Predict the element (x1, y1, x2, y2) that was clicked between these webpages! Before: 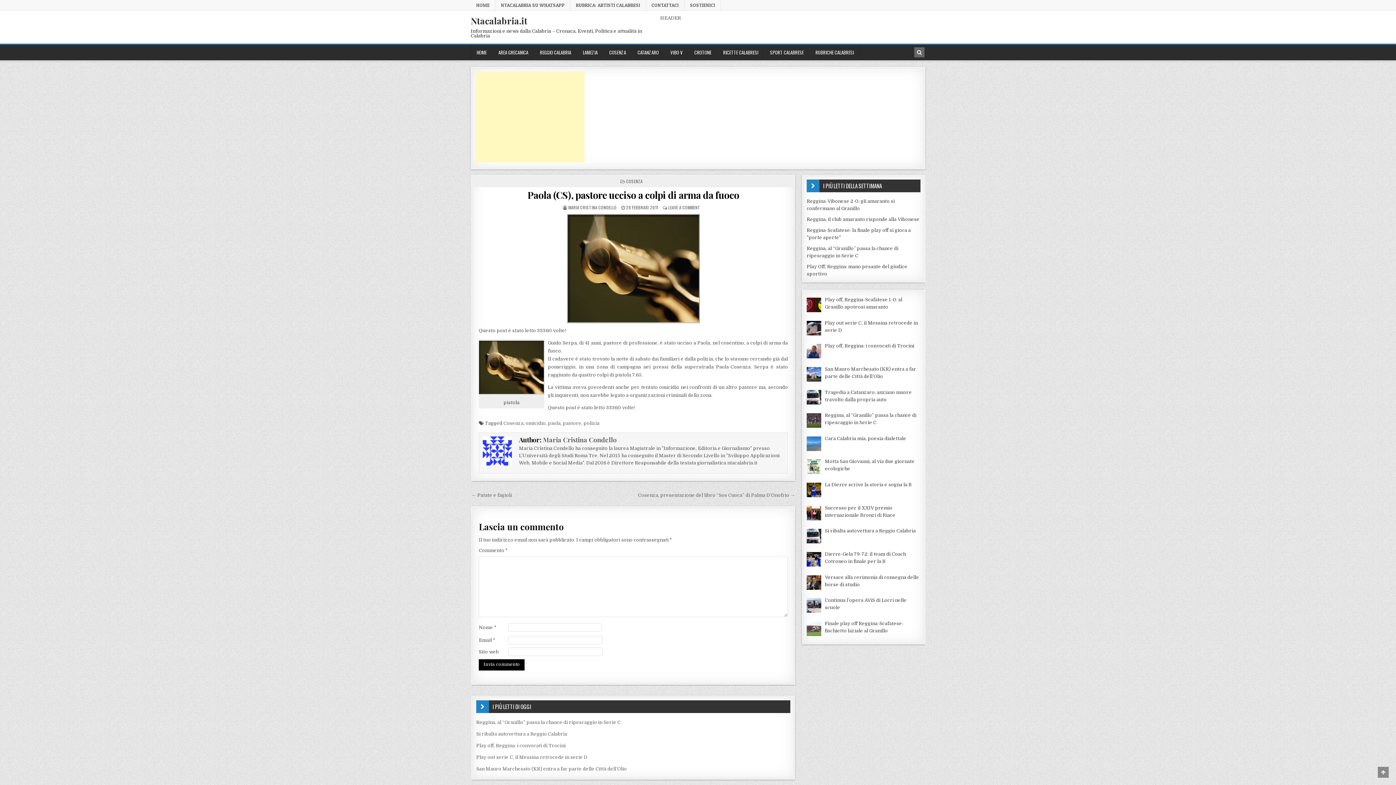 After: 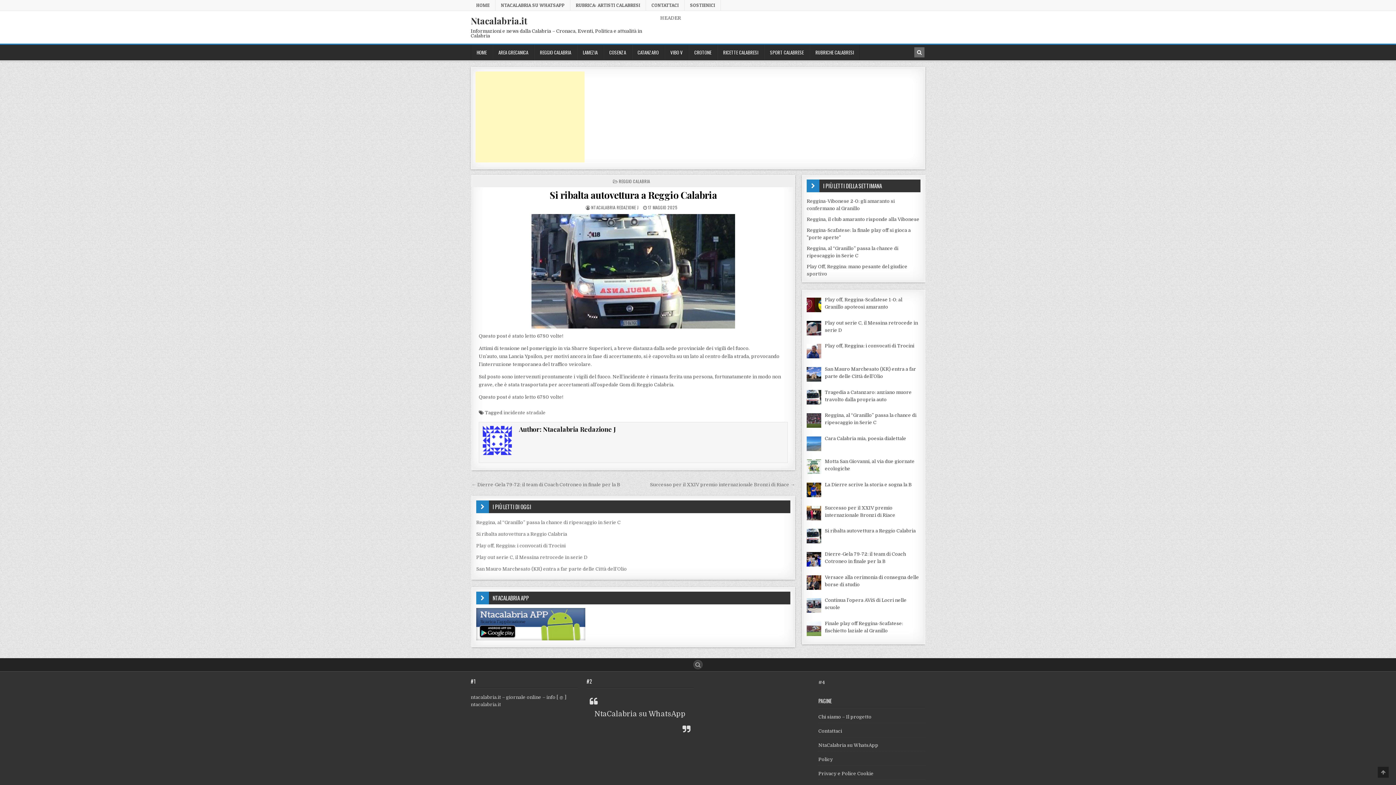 Action: bbox: (825, 528, 915, 533) label: Si ribalta autovettura a Reggio Calabria